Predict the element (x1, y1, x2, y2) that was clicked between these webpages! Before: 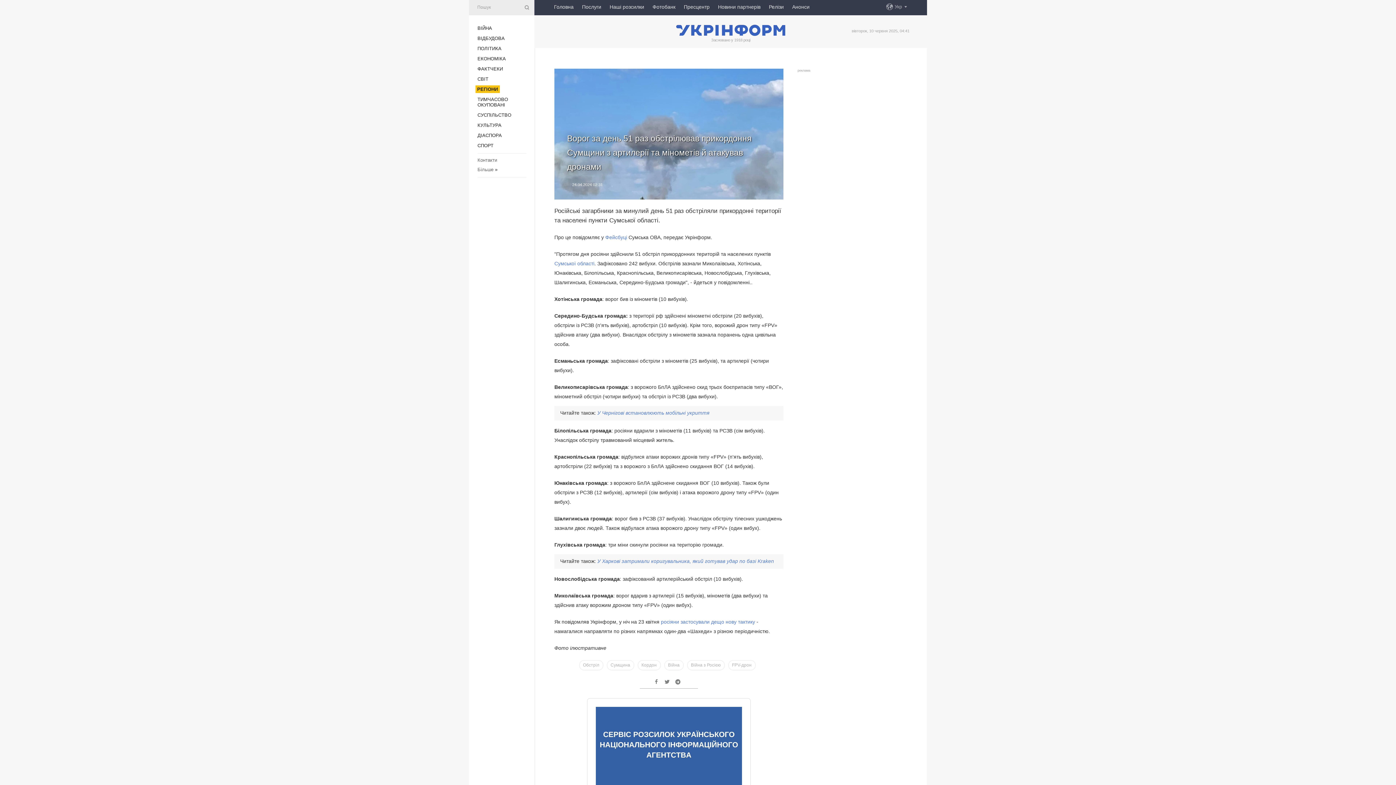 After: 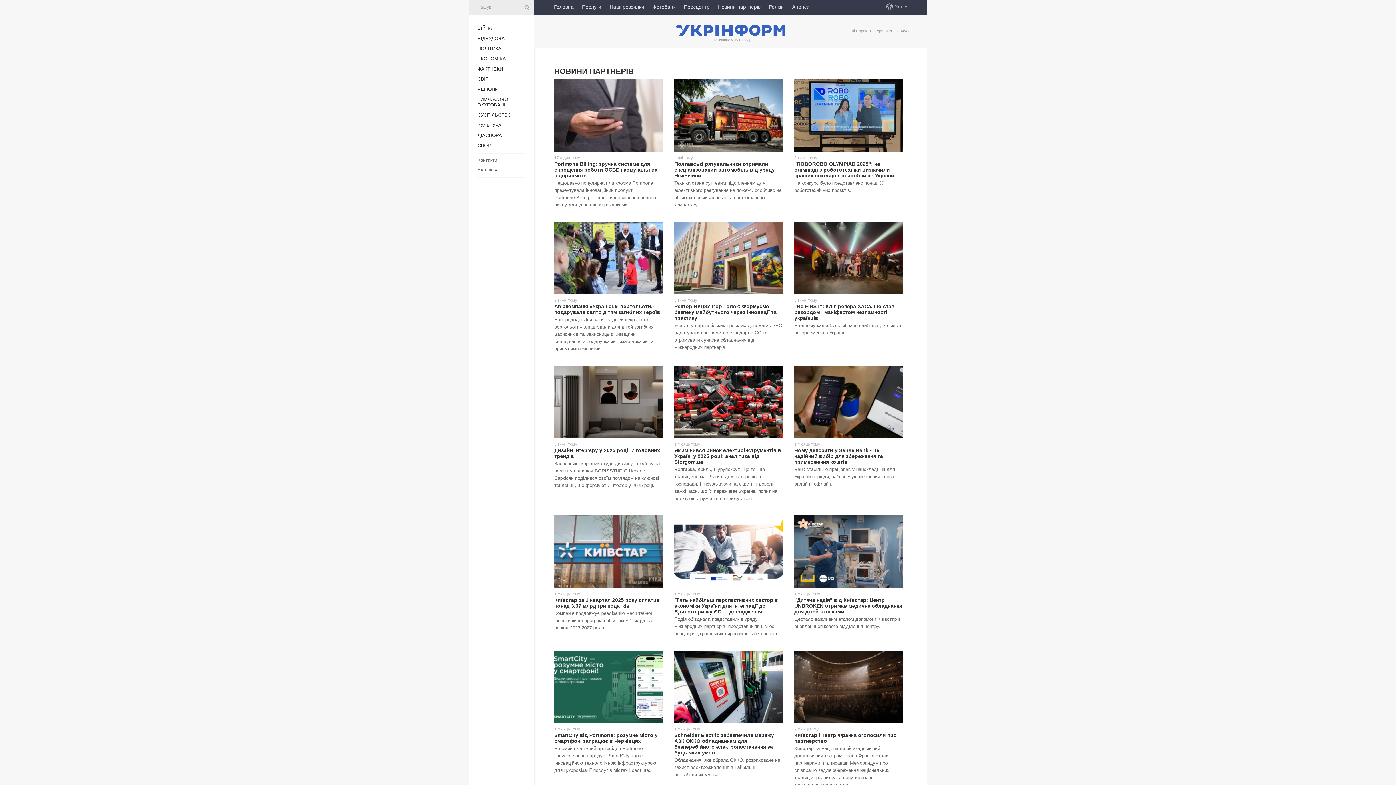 Action: label: Новини партнерів bbox: (718, 0, 760, 13)